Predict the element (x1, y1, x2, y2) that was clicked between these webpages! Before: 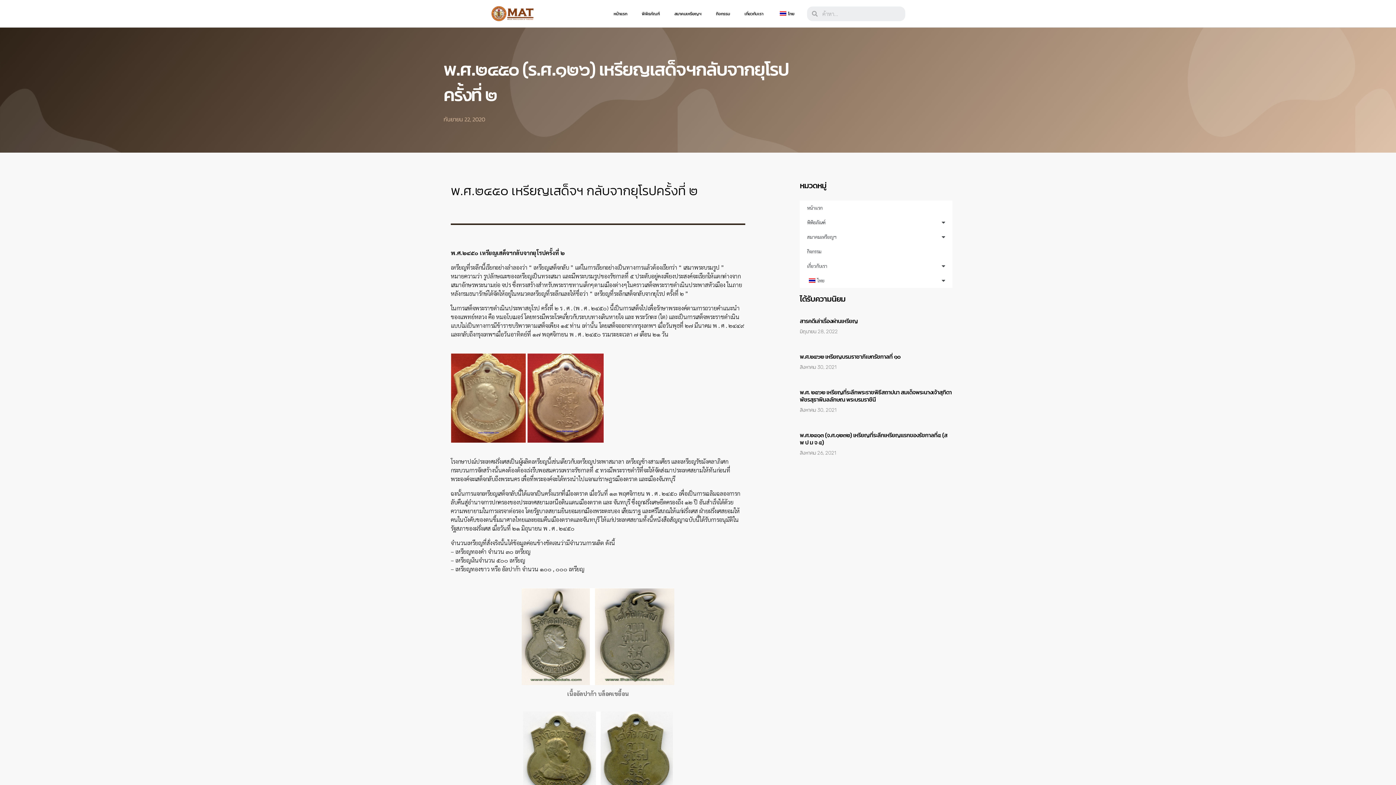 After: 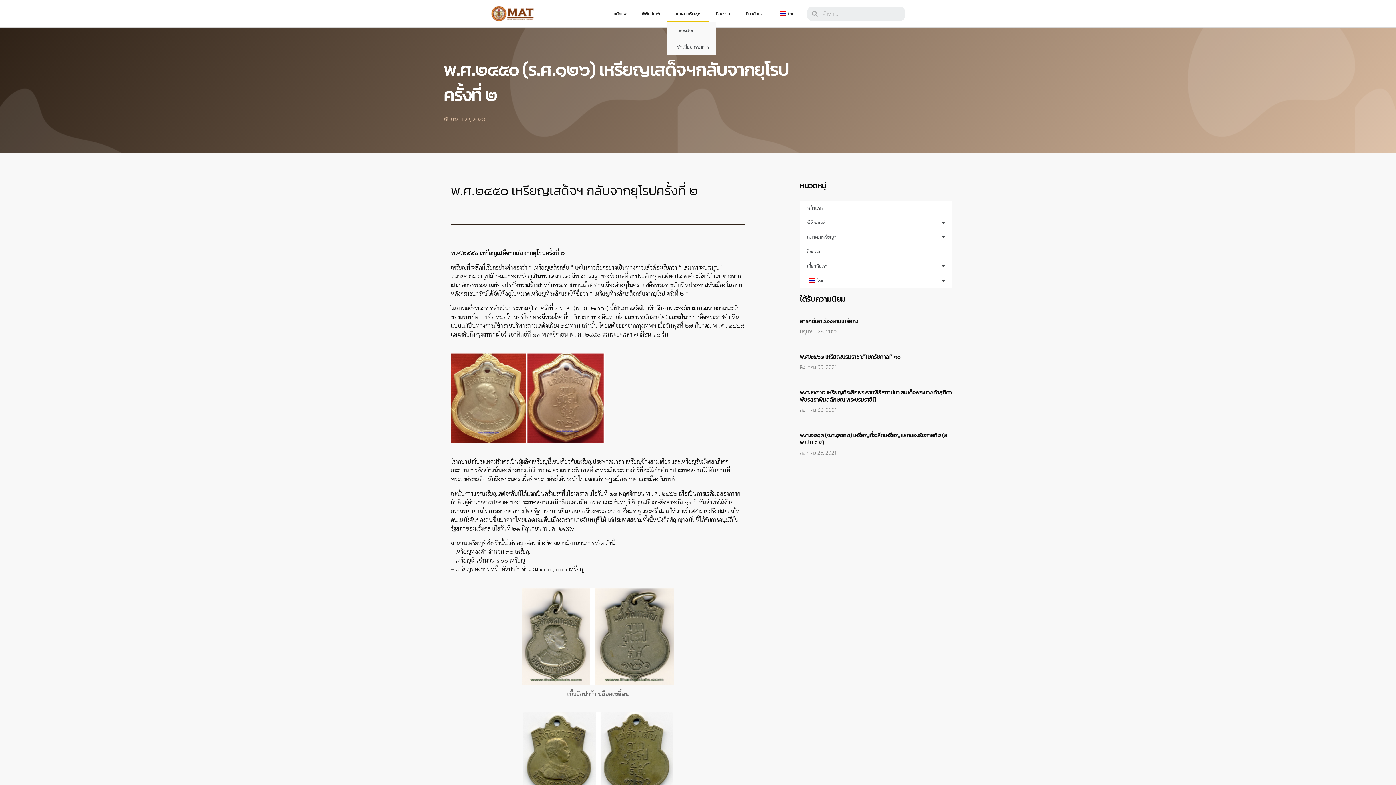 Action: bbox: (667, 5, 708, 21) label: สมาคมเหรียญฯ